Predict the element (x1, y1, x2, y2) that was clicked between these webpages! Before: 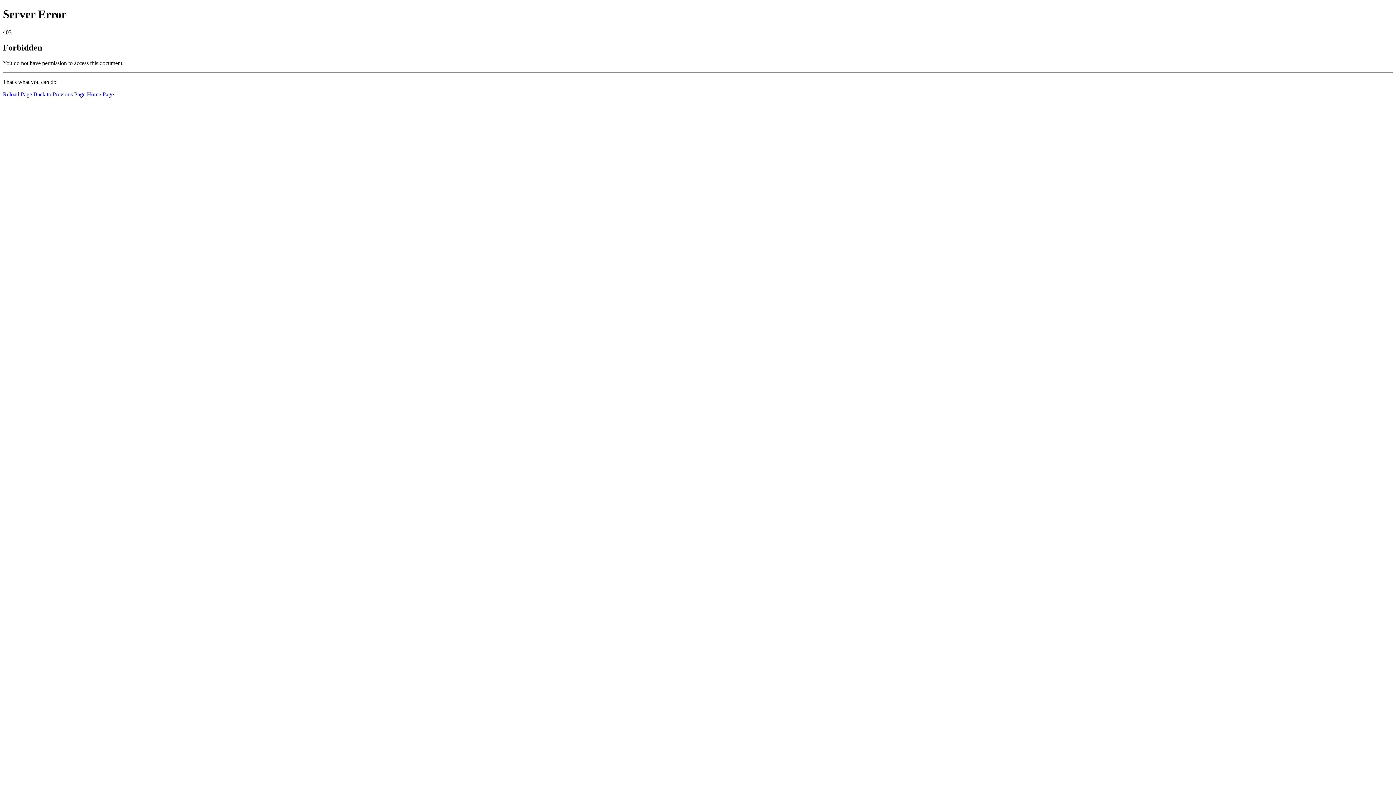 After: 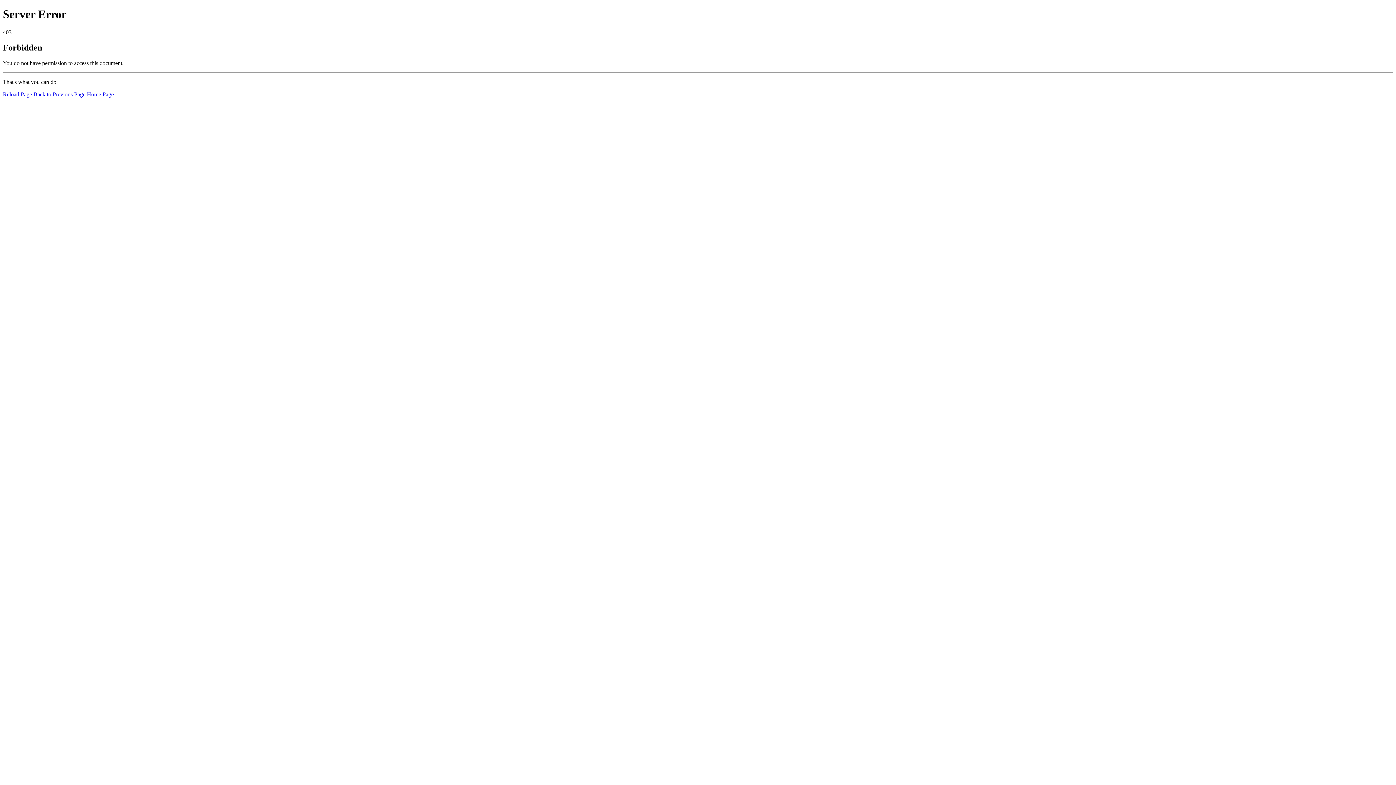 Action: bbox: (86, 91, 113, 97) label: Home Page